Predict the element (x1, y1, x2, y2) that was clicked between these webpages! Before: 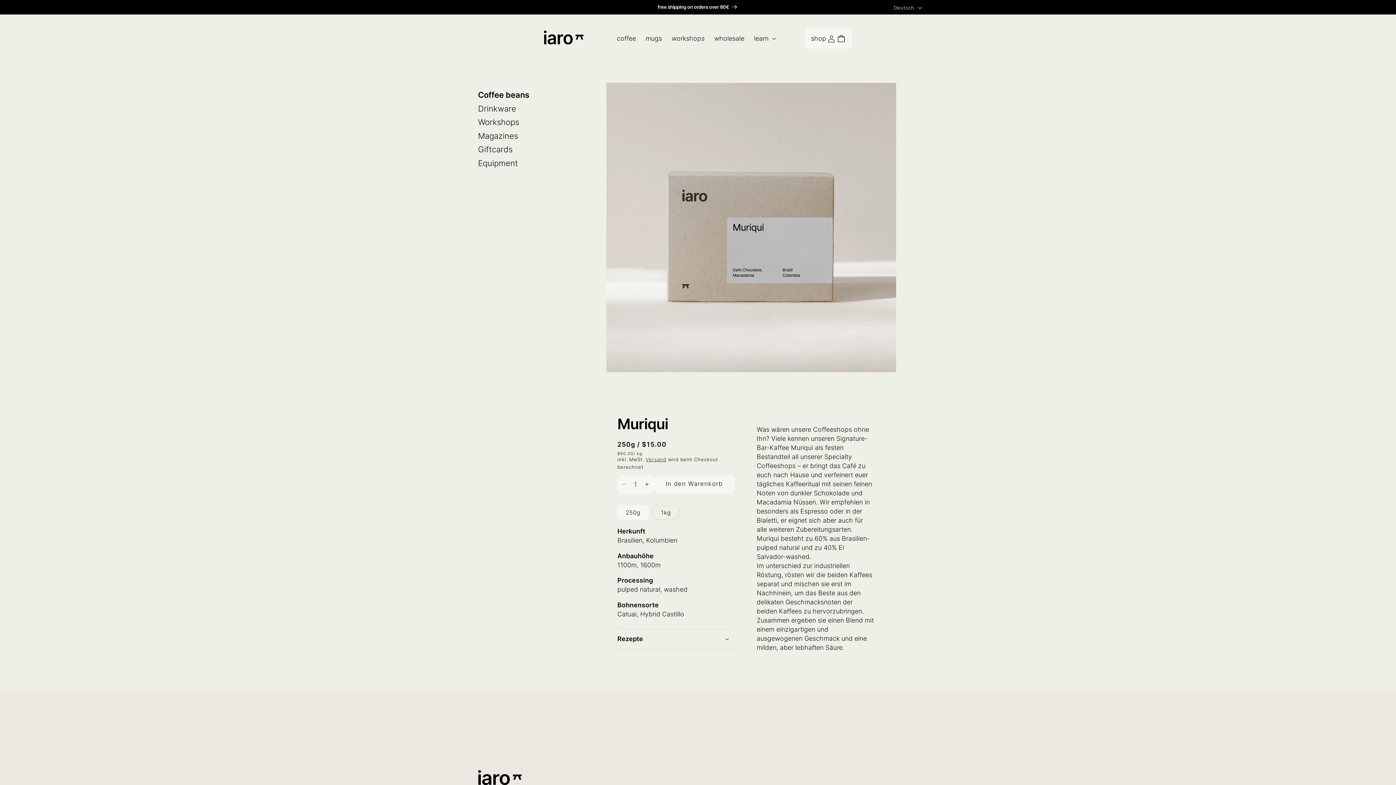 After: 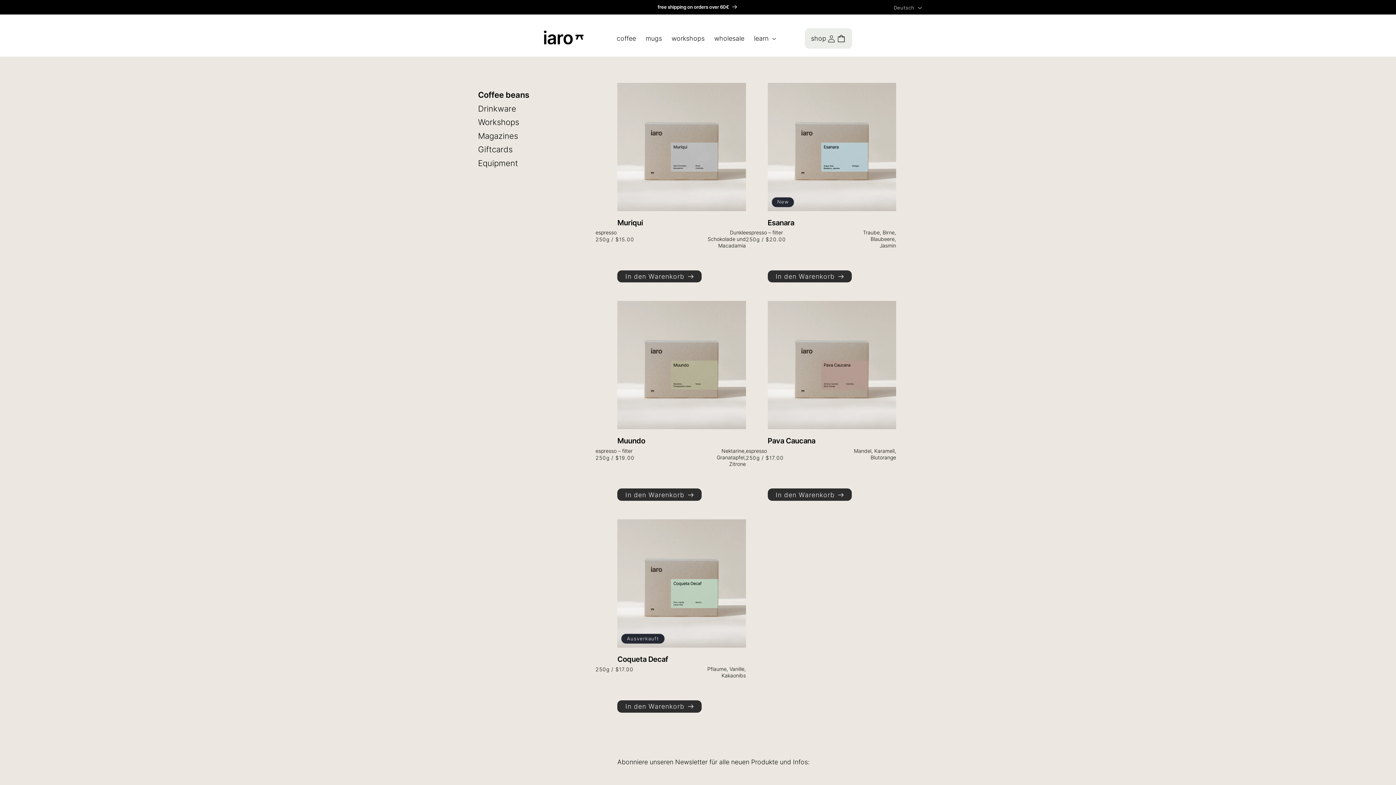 Action: bbox: (612, 29, 641, 47) label: coffee